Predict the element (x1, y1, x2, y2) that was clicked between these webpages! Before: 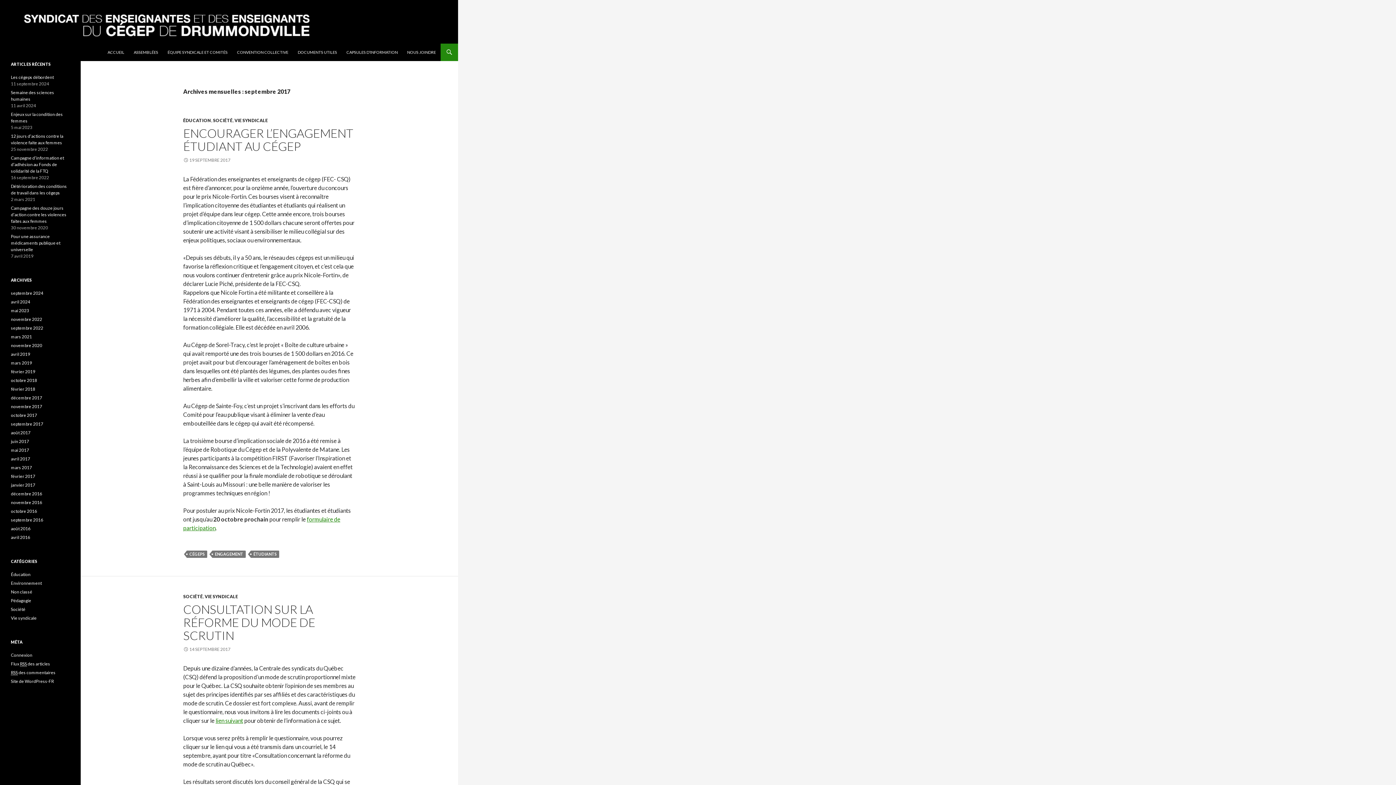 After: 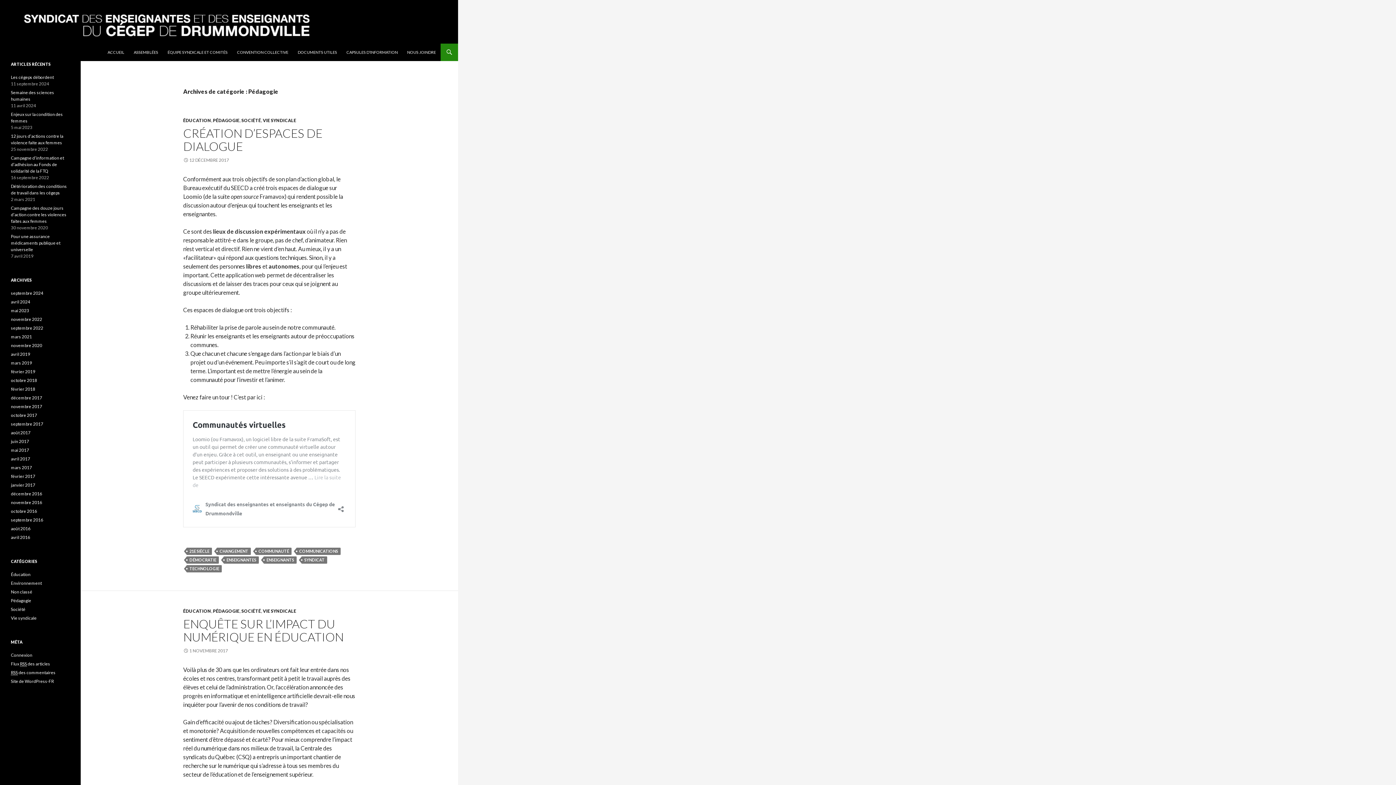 Action: label: Pédagogie bbox: (10, 598, 31, 603)